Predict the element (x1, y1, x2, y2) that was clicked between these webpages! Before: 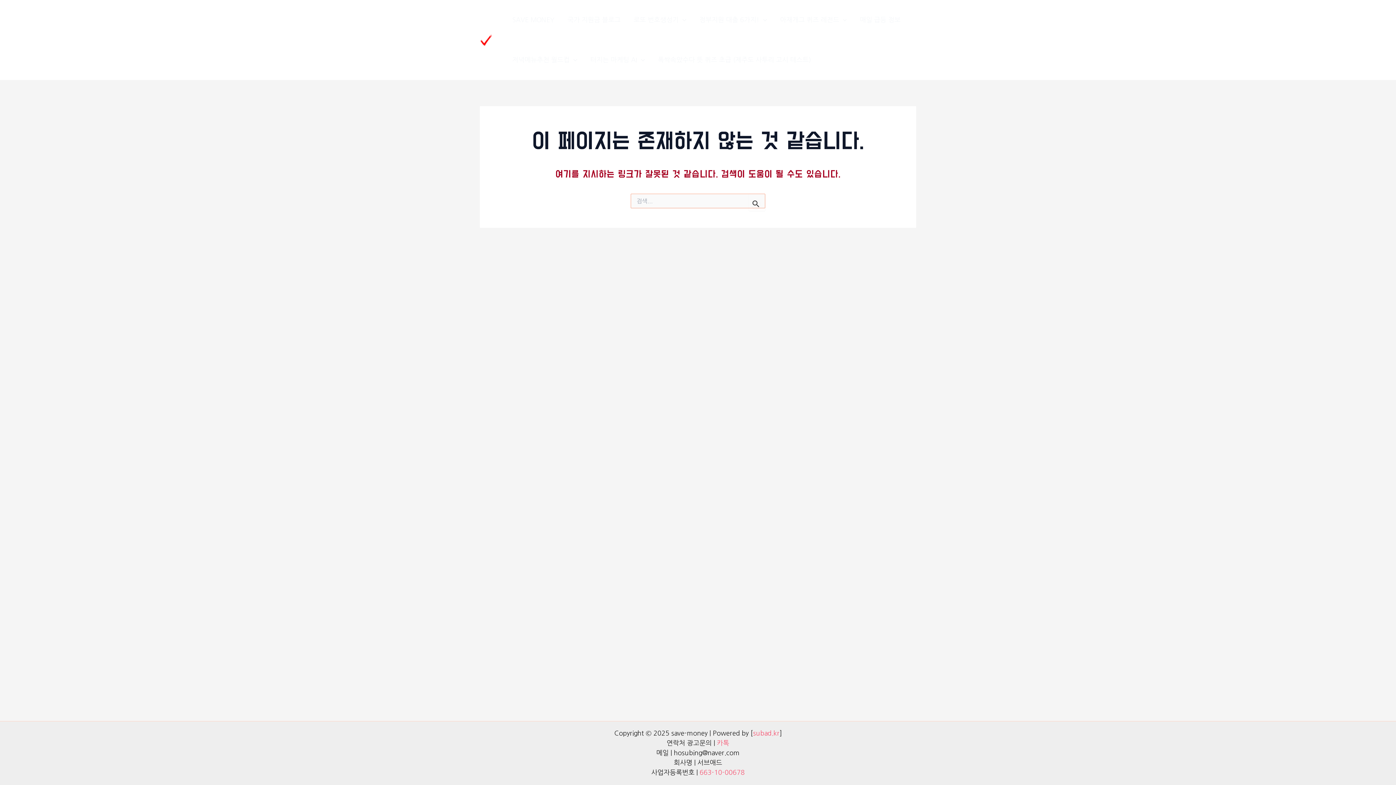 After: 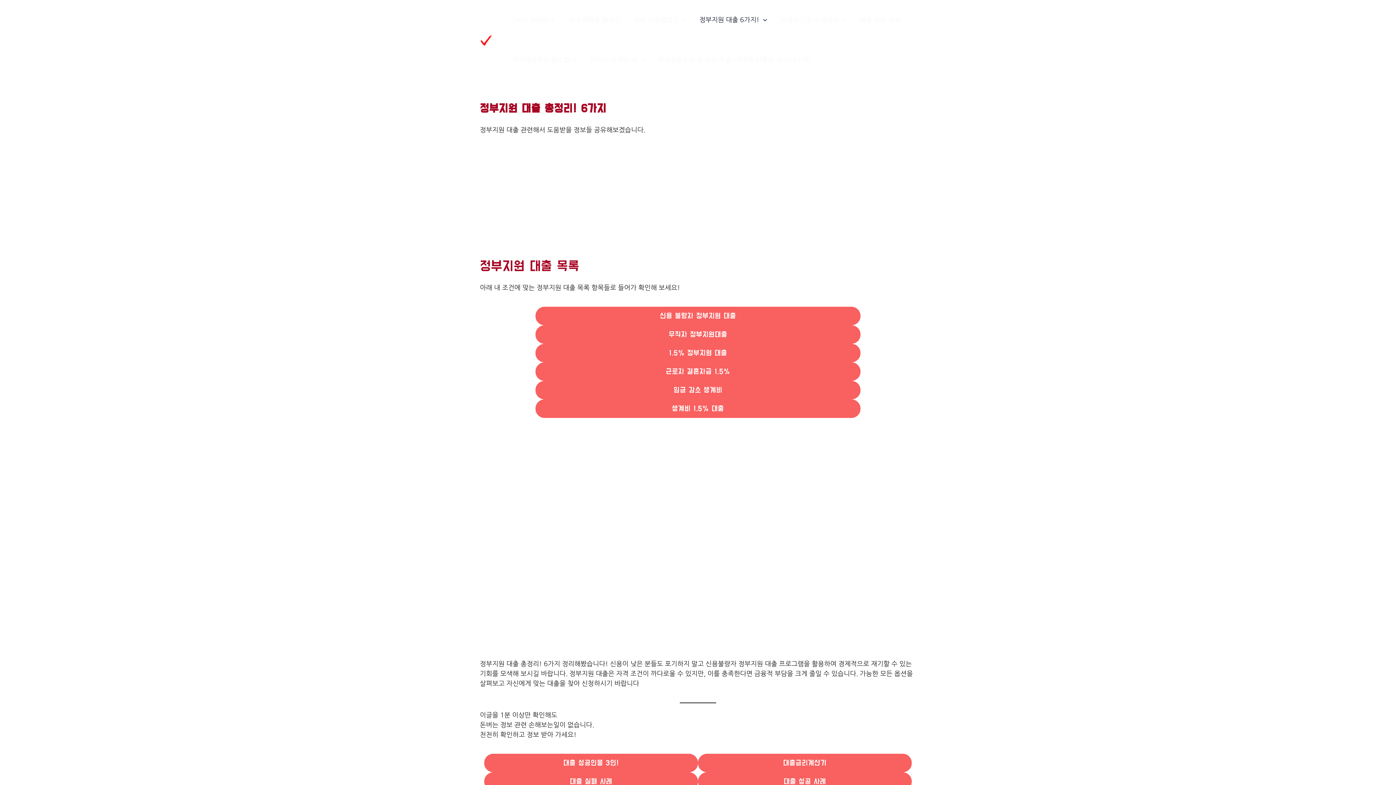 Action: bbox: (693, 0, 773, 40) label: 정부지원 대출 6가지!